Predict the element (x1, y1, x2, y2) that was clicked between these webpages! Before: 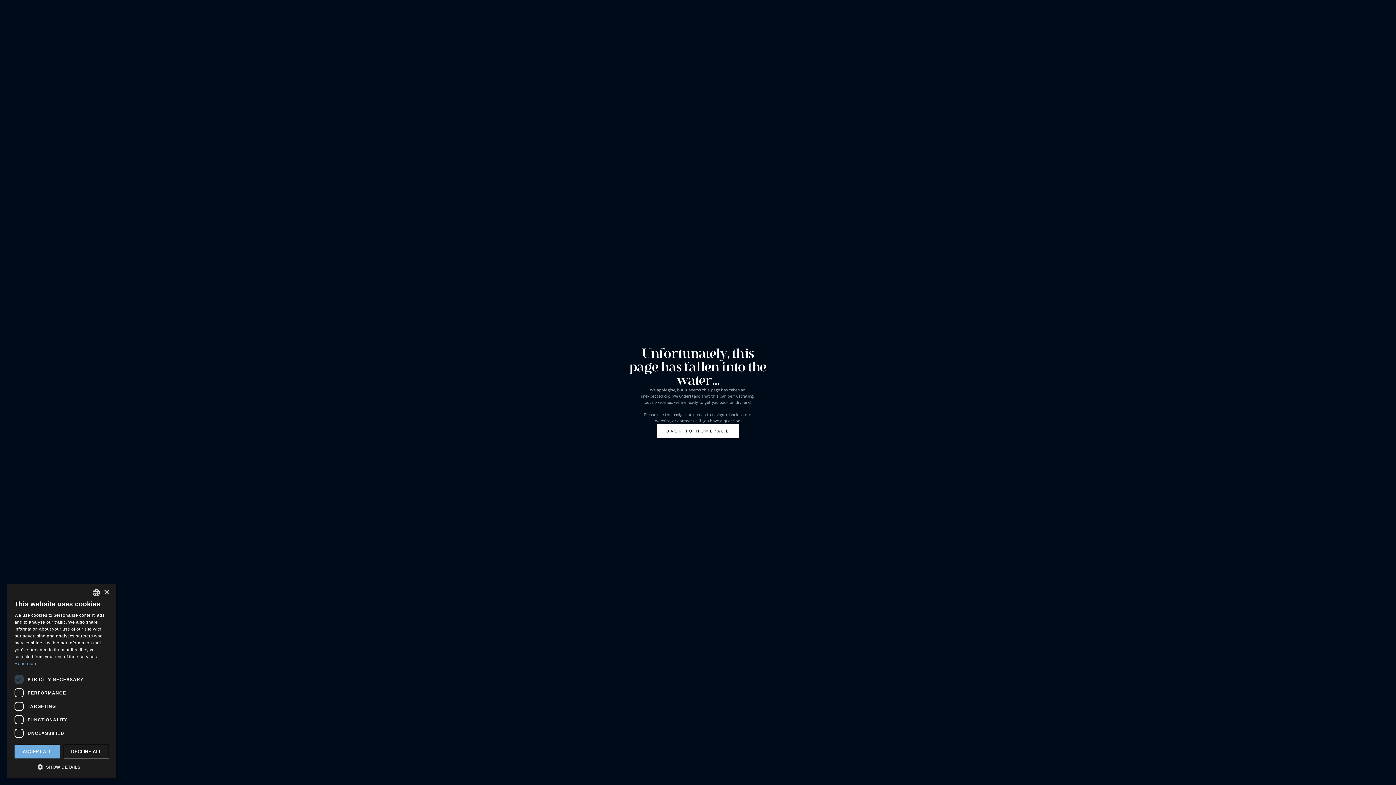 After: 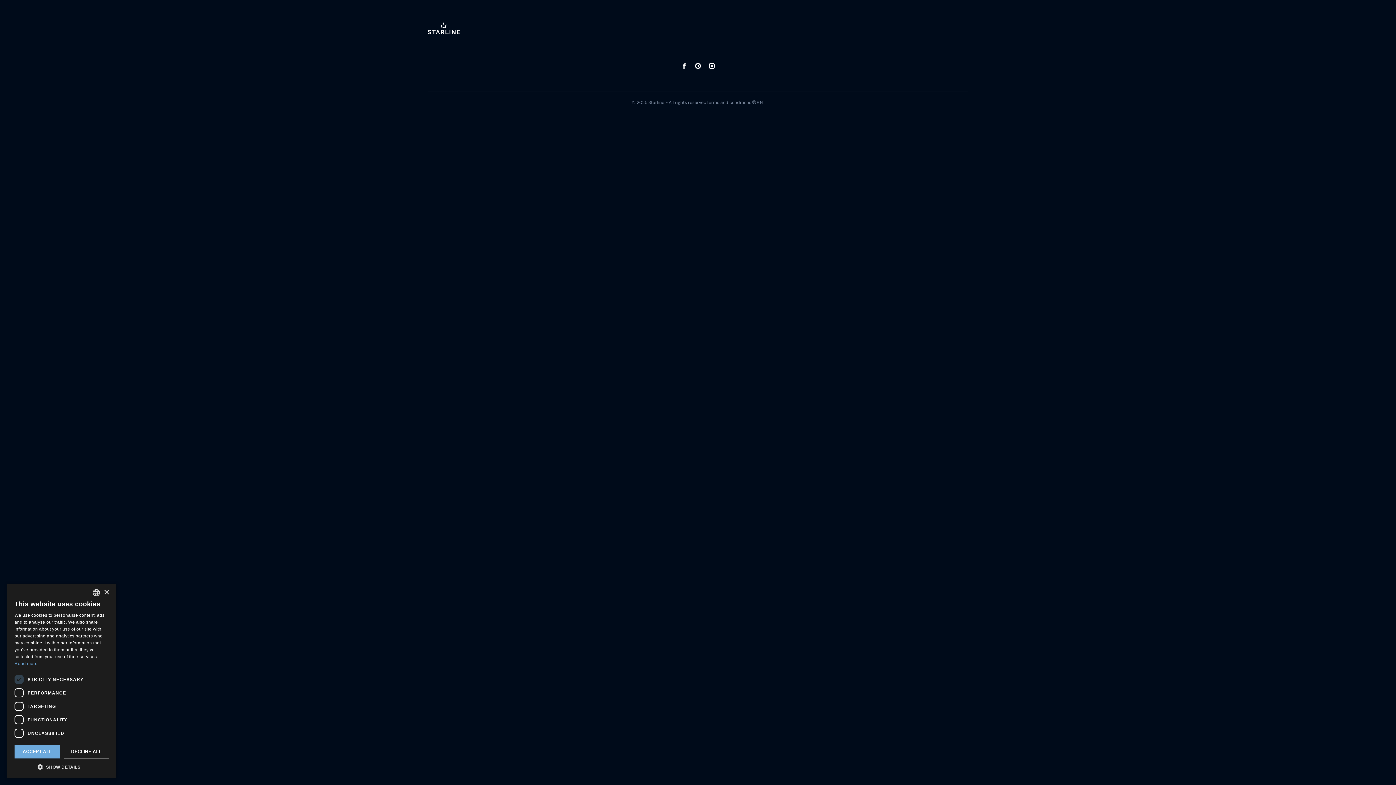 Action: bbox: (657, 424, 739, 438) label: BACK TO HOMEPAGE